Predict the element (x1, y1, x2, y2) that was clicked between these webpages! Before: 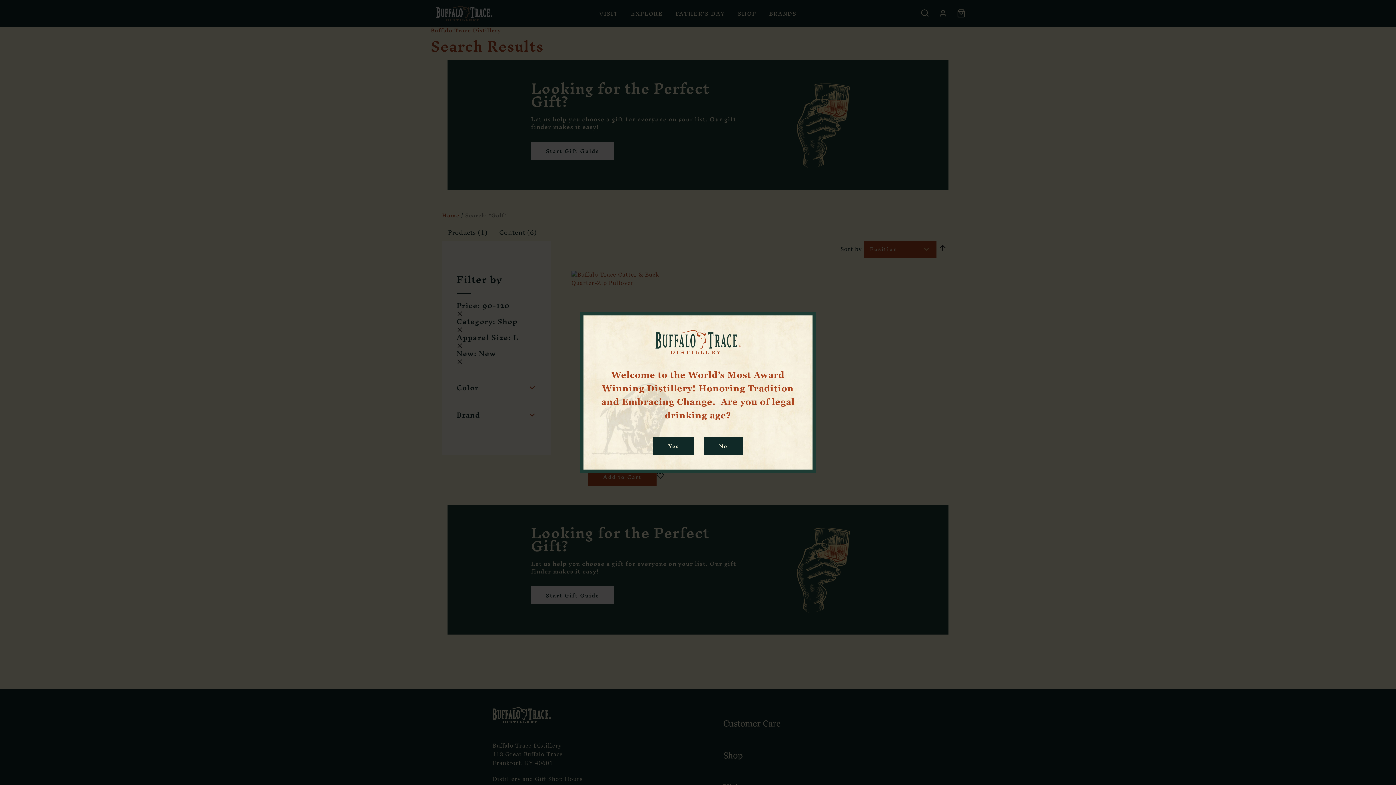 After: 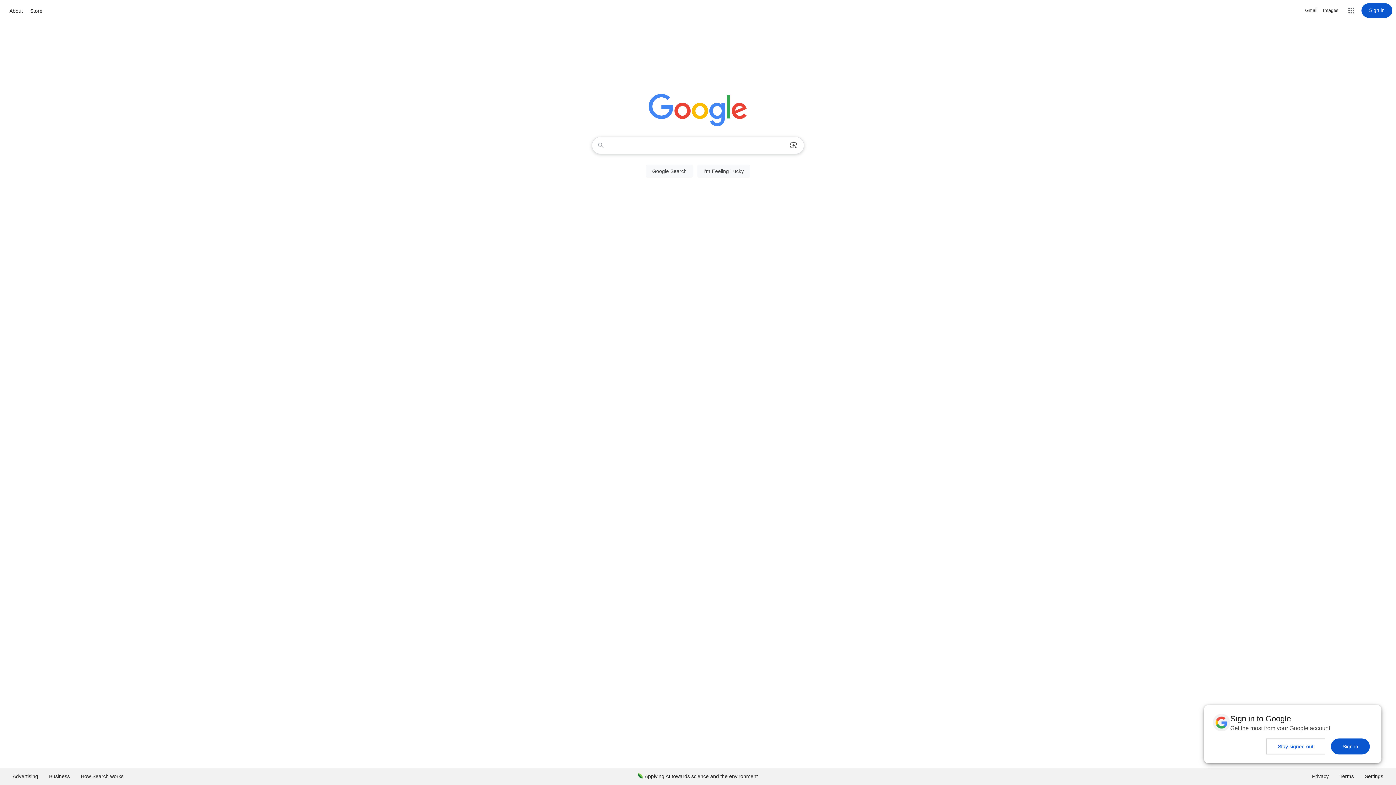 Action: bbox: (704, 436, 742, 455) label: No